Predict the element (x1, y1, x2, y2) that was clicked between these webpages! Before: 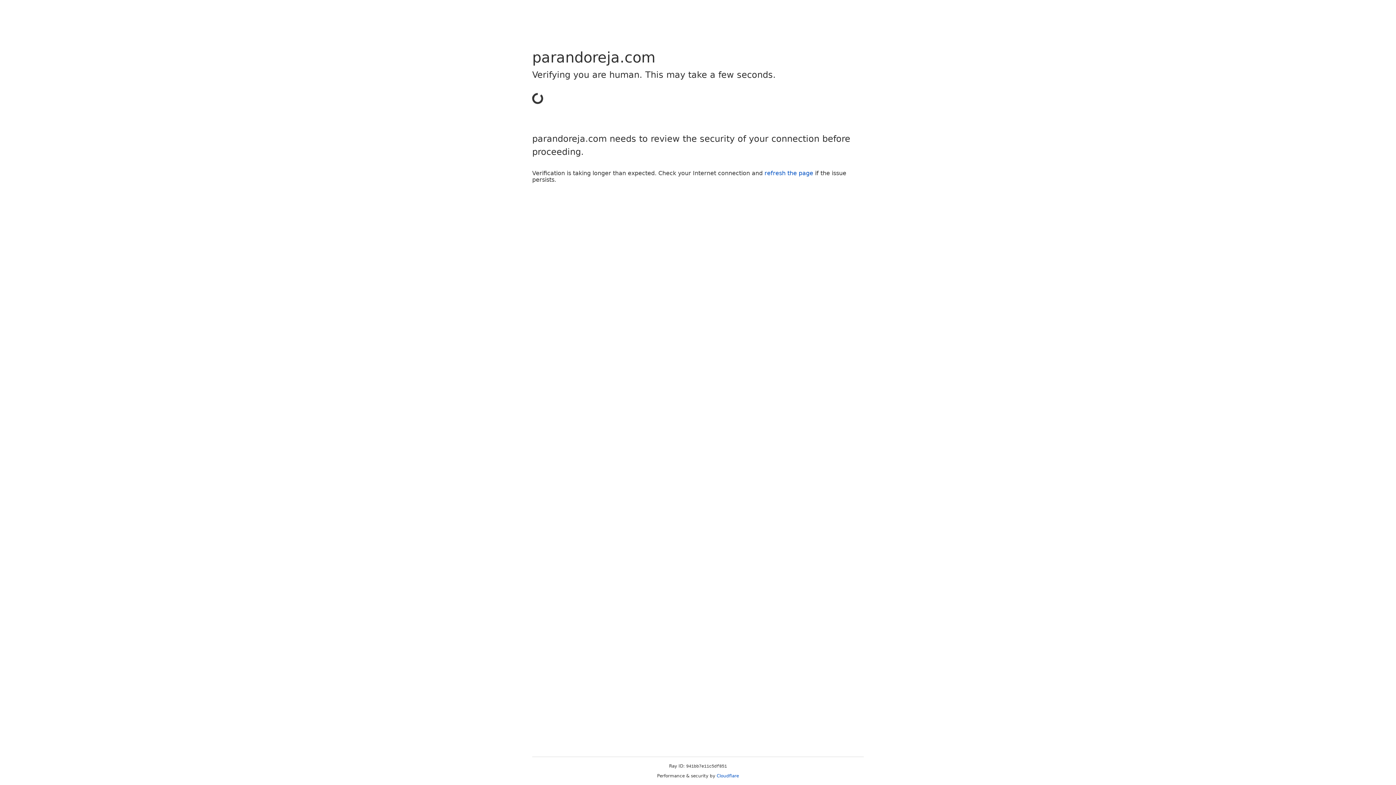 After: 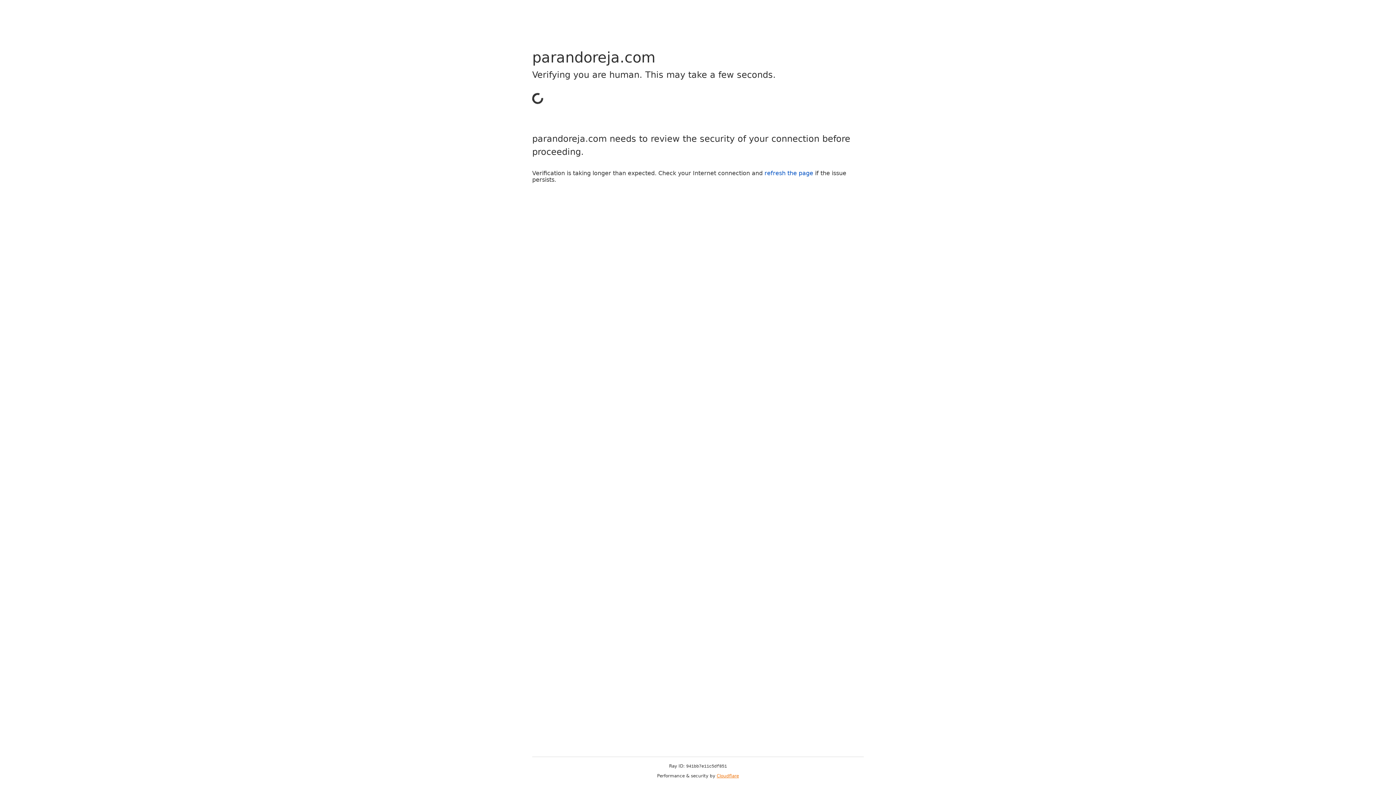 Action: label: Cloudflare bbox: (716, 773, 739, 778)